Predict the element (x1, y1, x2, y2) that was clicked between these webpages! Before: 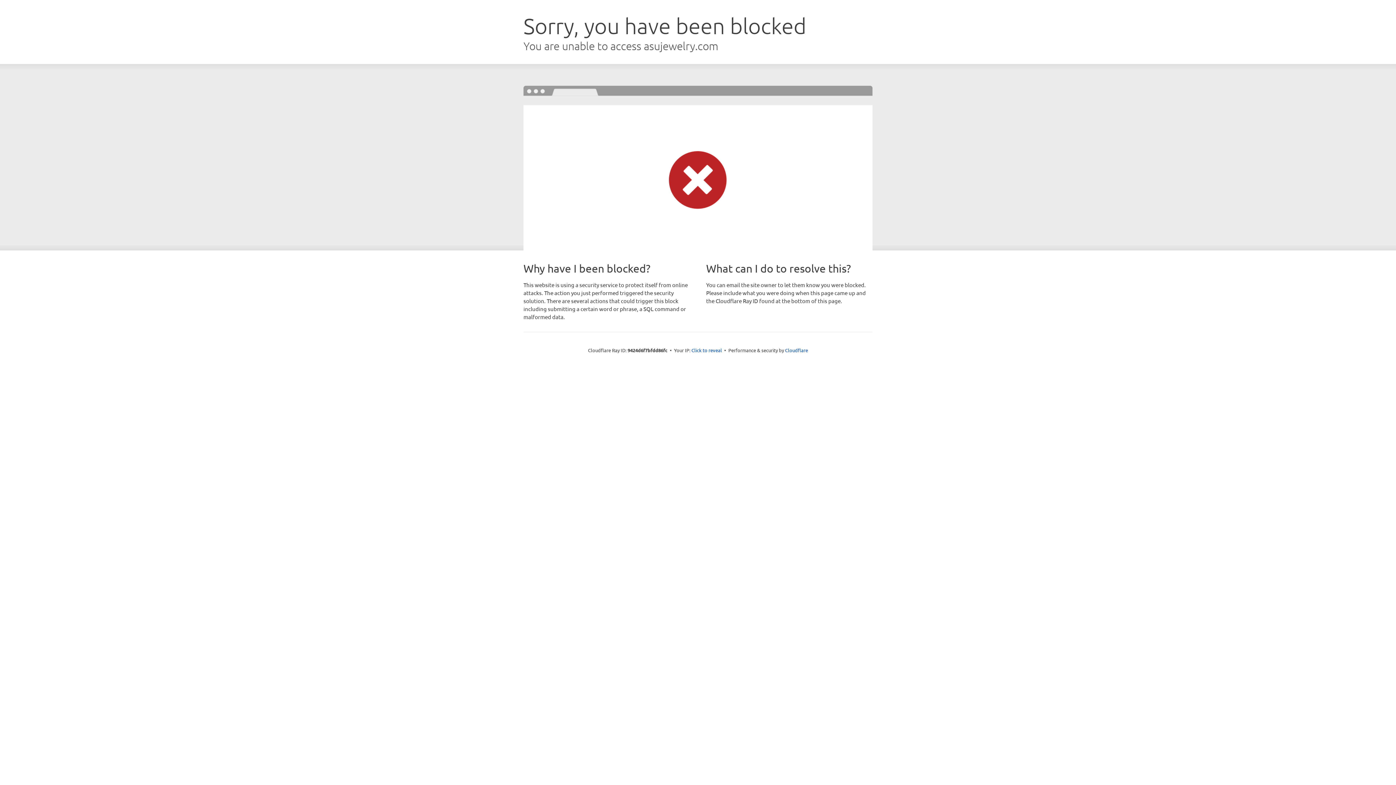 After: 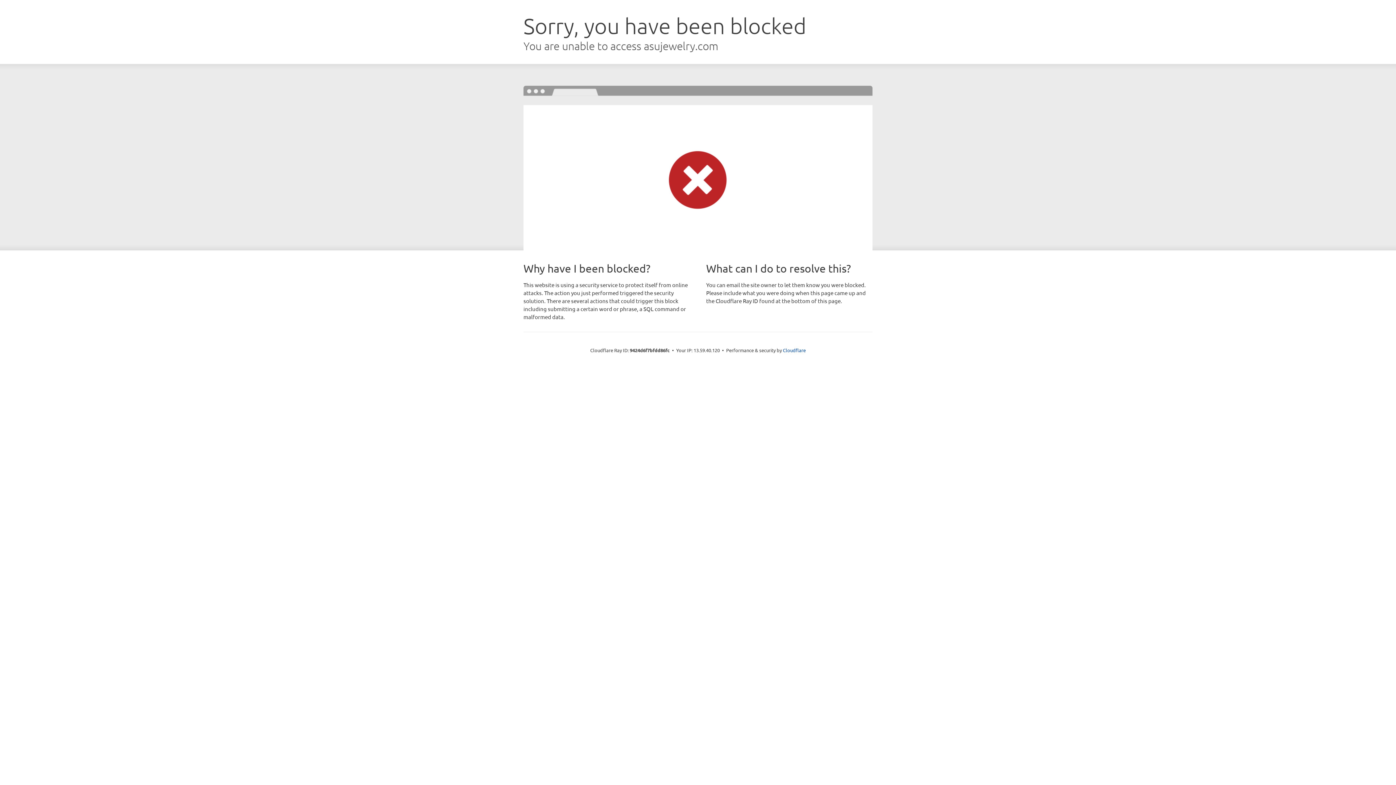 Action: bbox: (691, 346, 722, 353) label: Click to reveal